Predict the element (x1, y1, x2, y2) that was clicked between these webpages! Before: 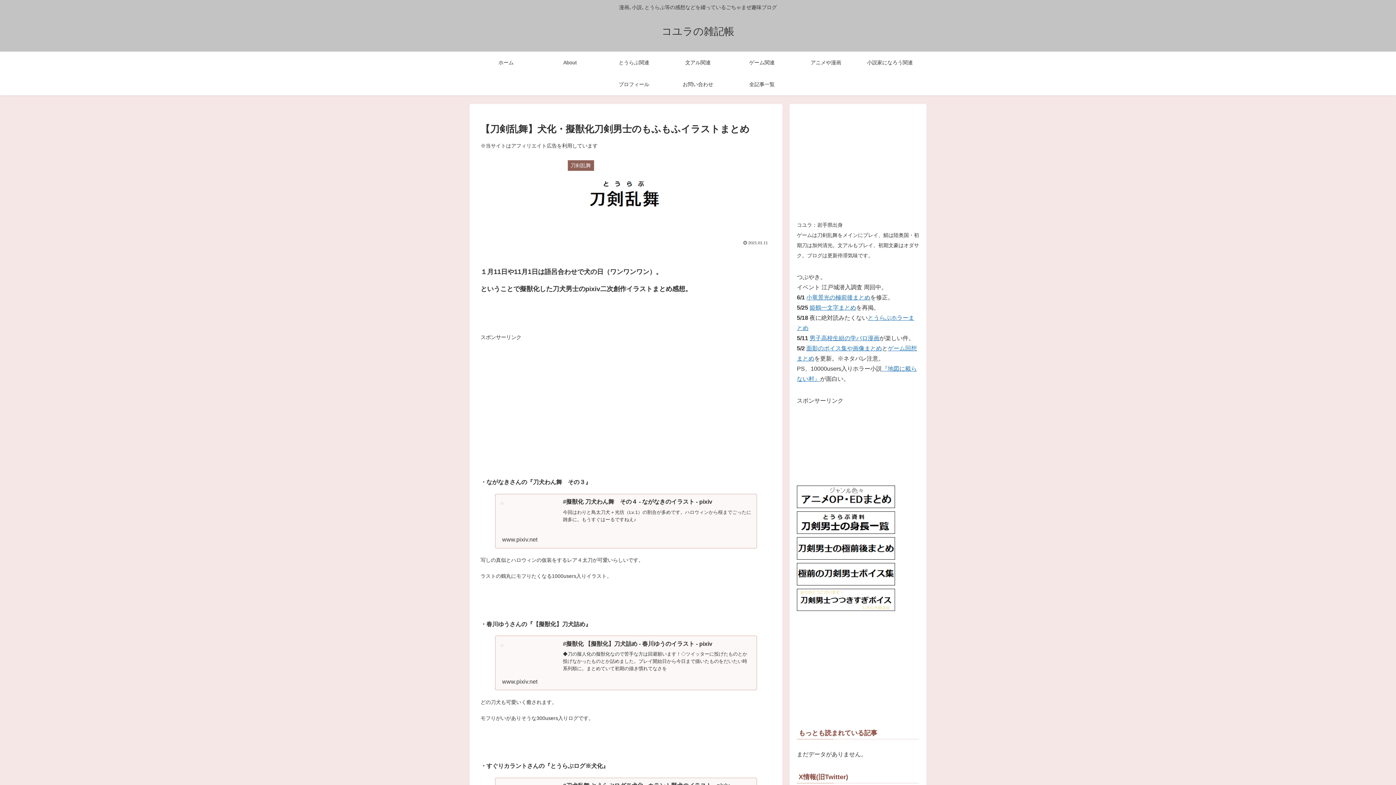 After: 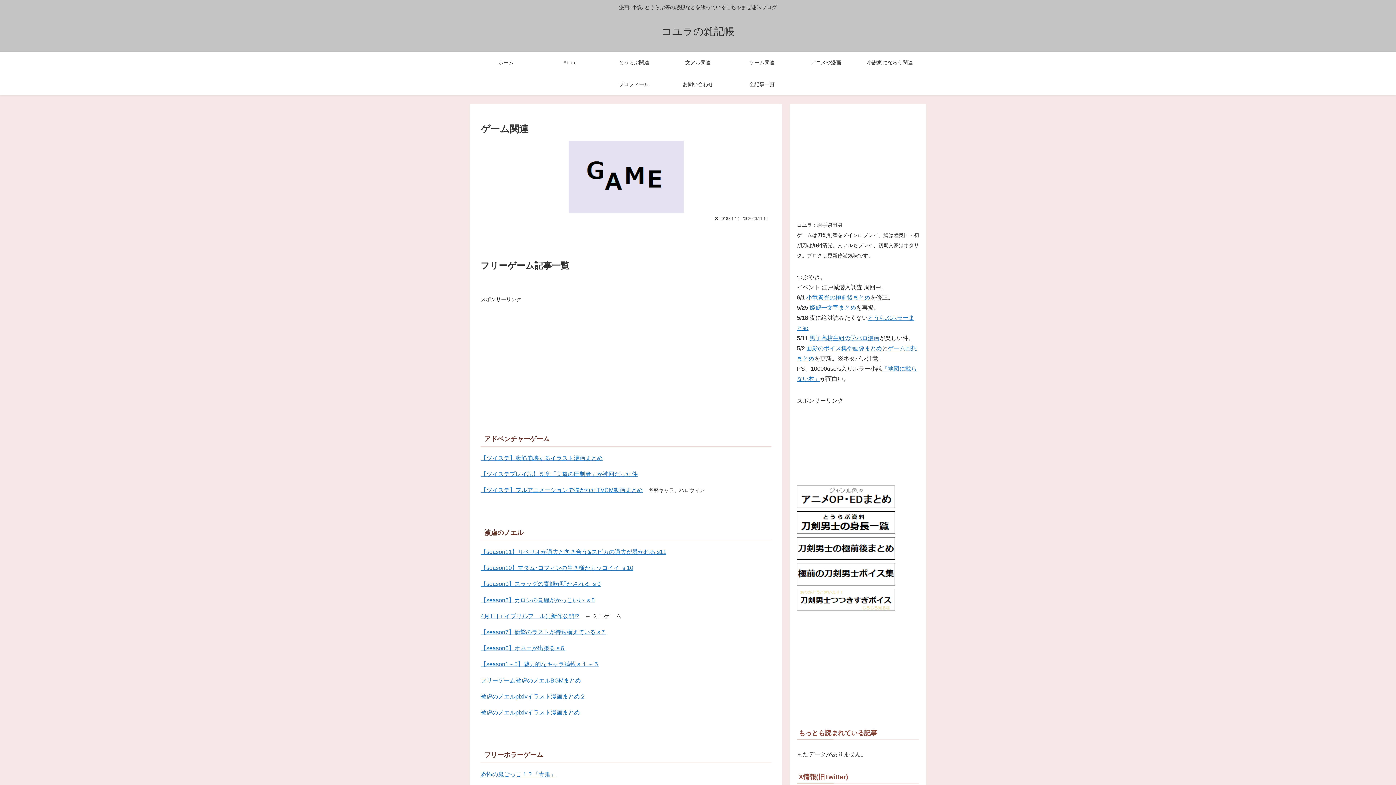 Action: label: ゲーム関連 bbox: (730, 51, 794, 73)